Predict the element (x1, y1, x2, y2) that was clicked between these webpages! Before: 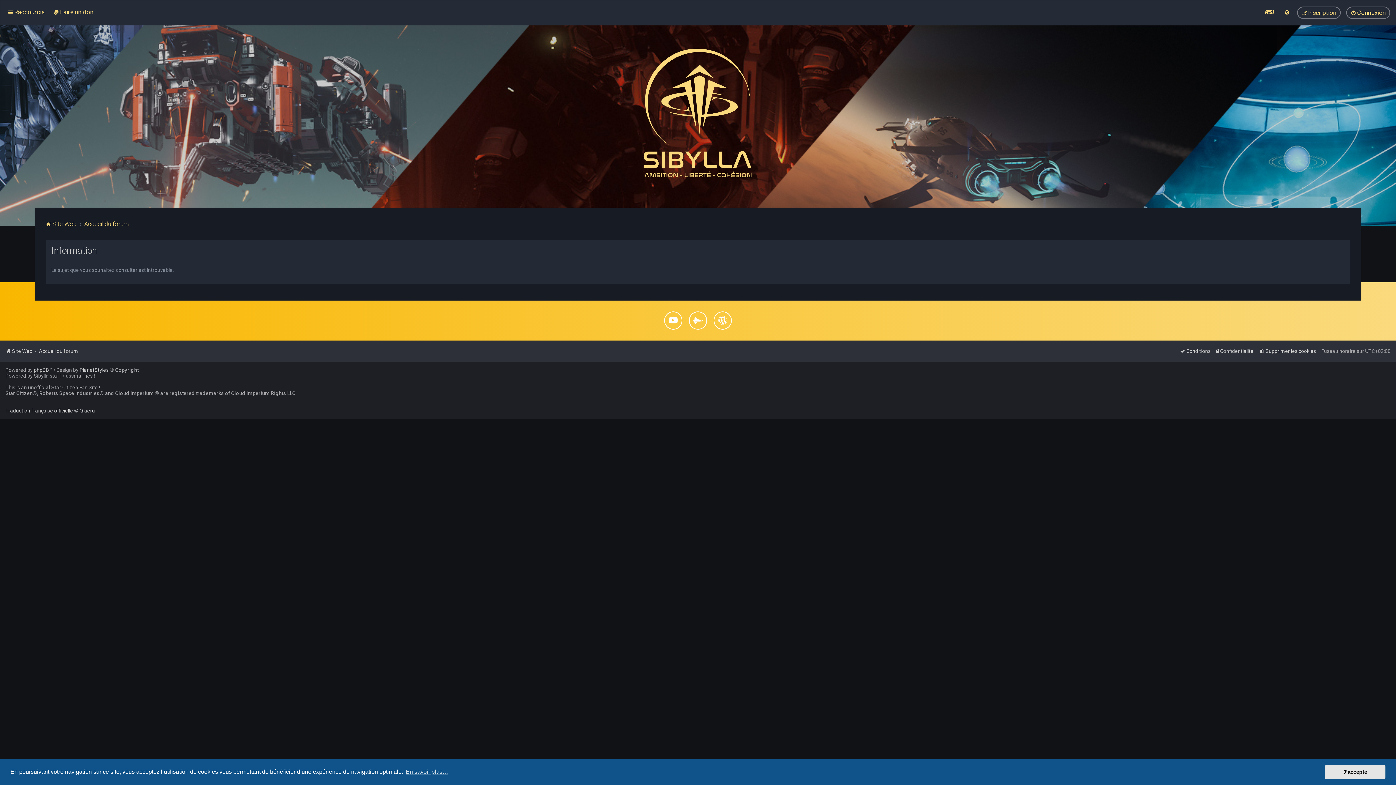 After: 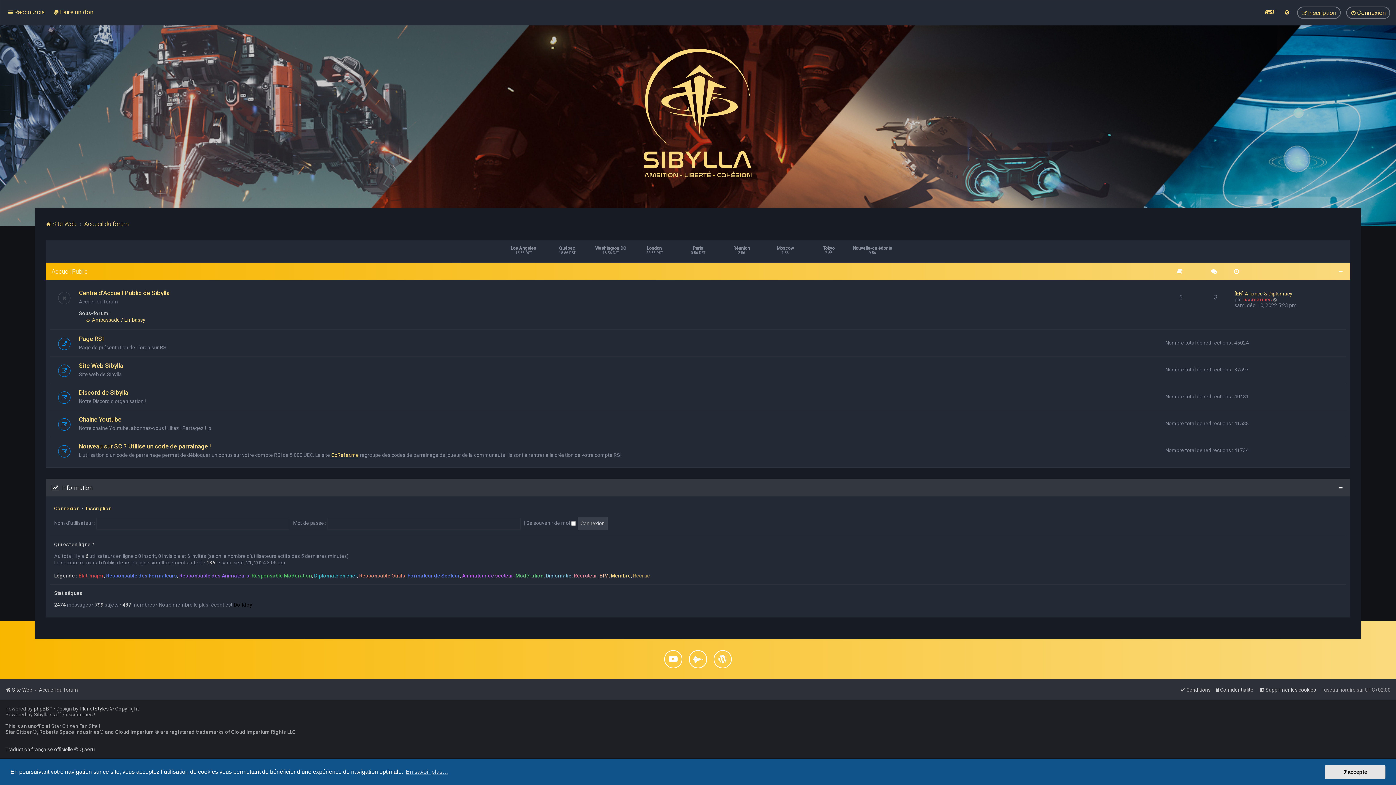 Action: label: Accueil du forum bbox: (84, 218, 128, 229)